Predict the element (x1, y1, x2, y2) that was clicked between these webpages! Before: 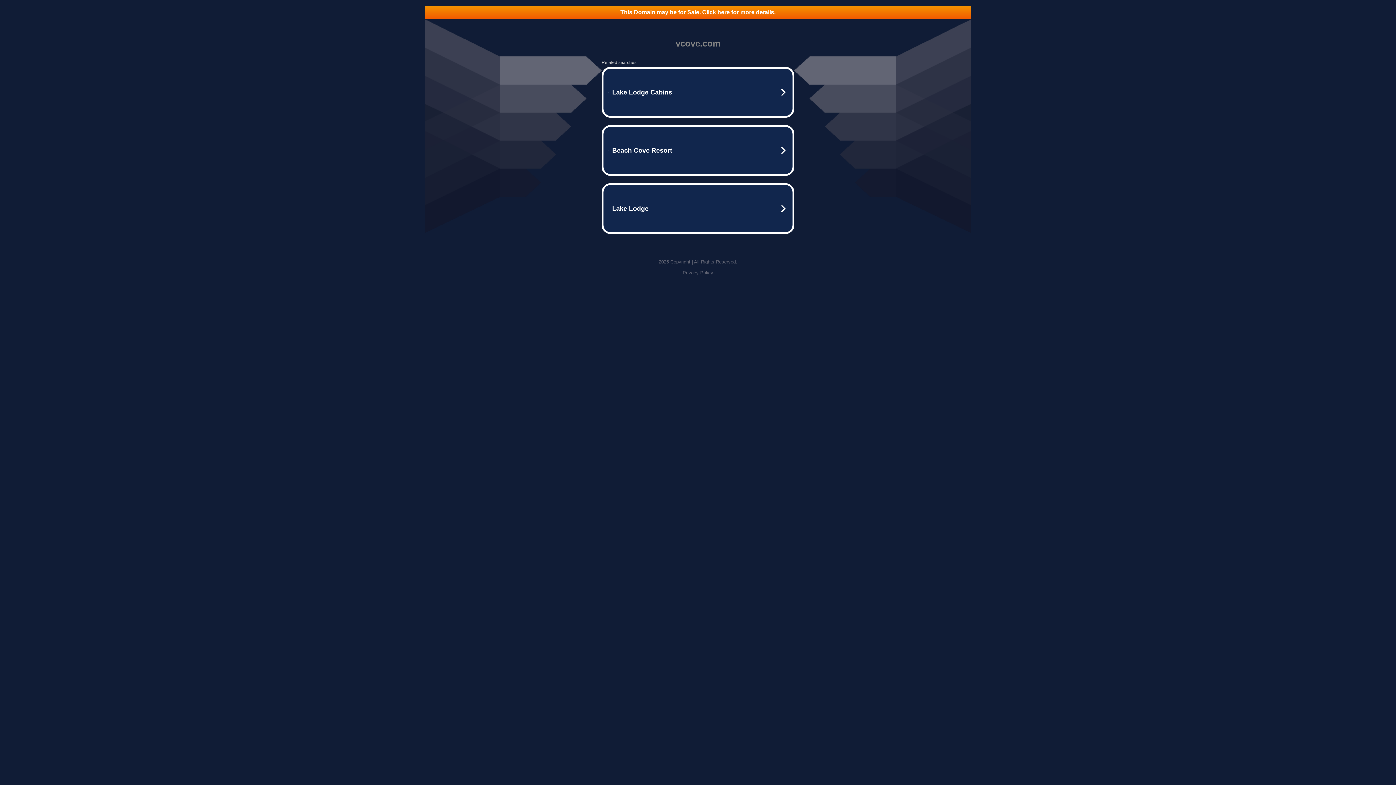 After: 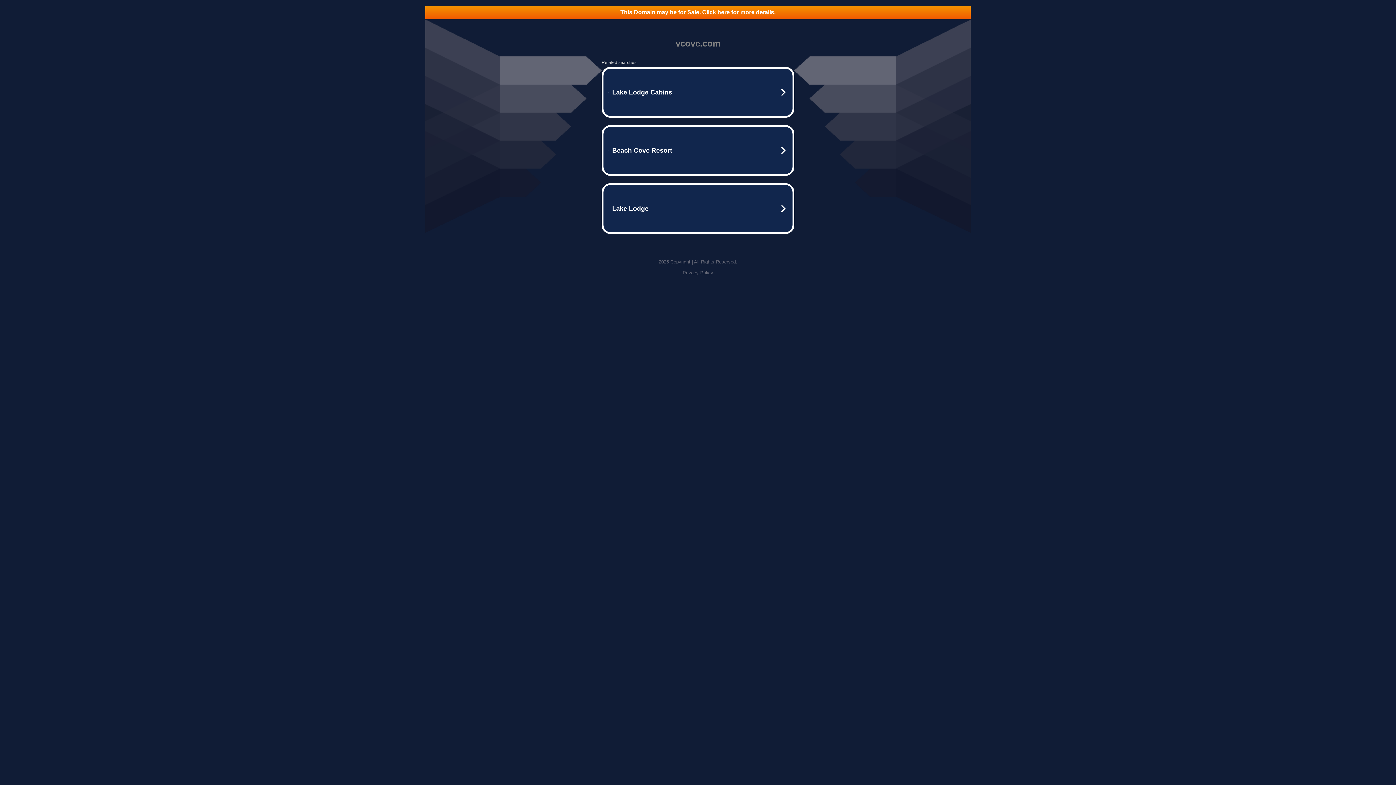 Action: bbox: (425, 5, 970, 18) label: This Domain may be for Sale. Click here for more details.